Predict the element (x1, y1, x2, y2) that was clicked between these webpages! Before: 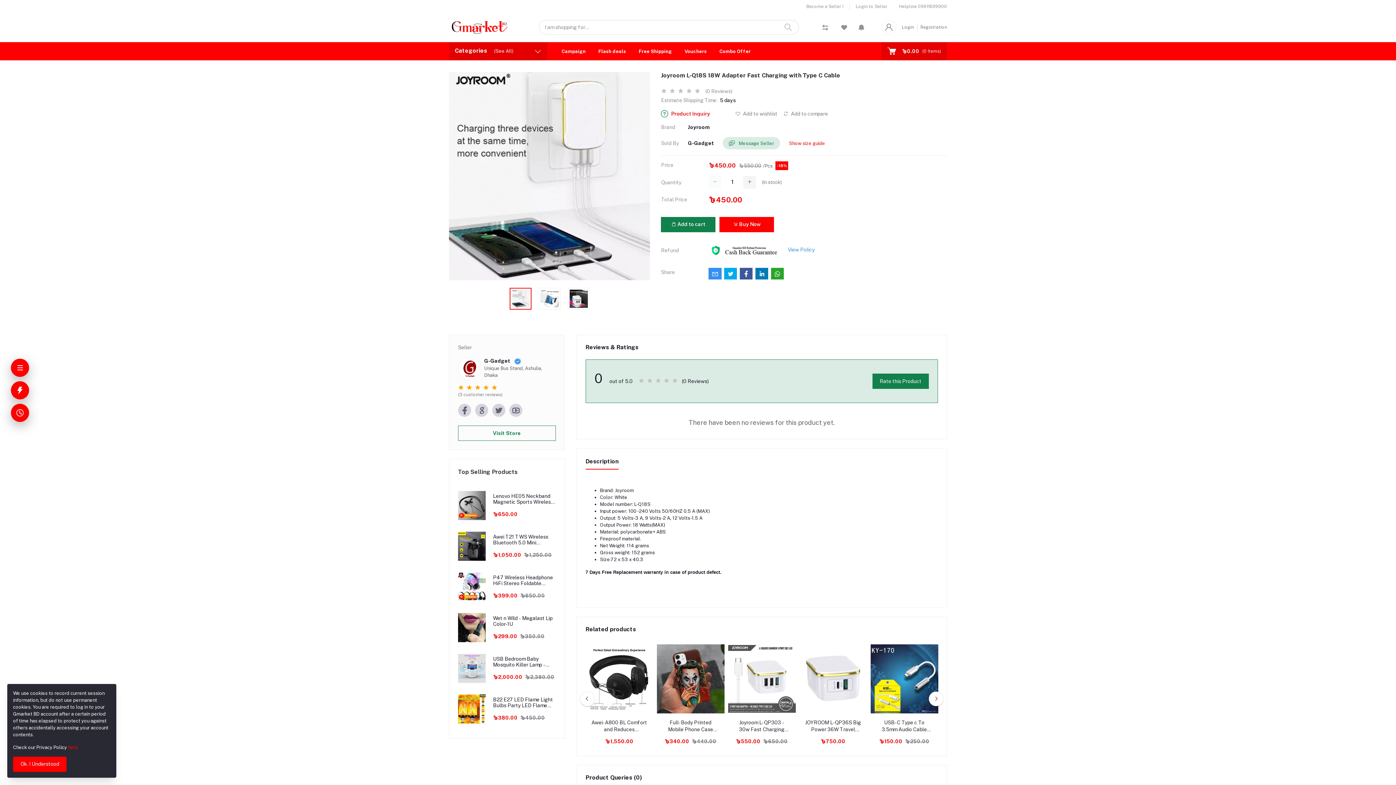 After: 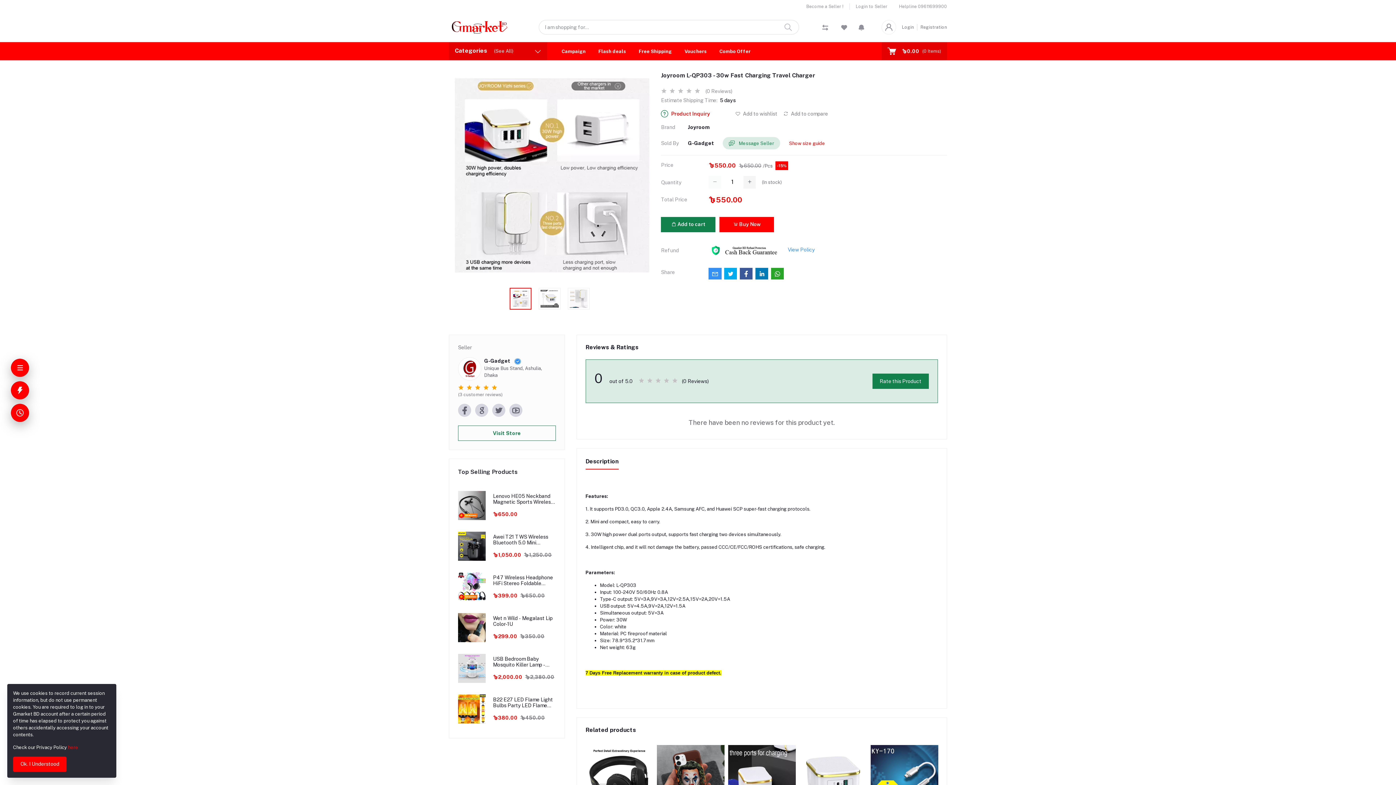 Action: label: Joyroom L-QP303 - 30w Fast Charging Travel Charger bbox: (734, 719, 790, 733)